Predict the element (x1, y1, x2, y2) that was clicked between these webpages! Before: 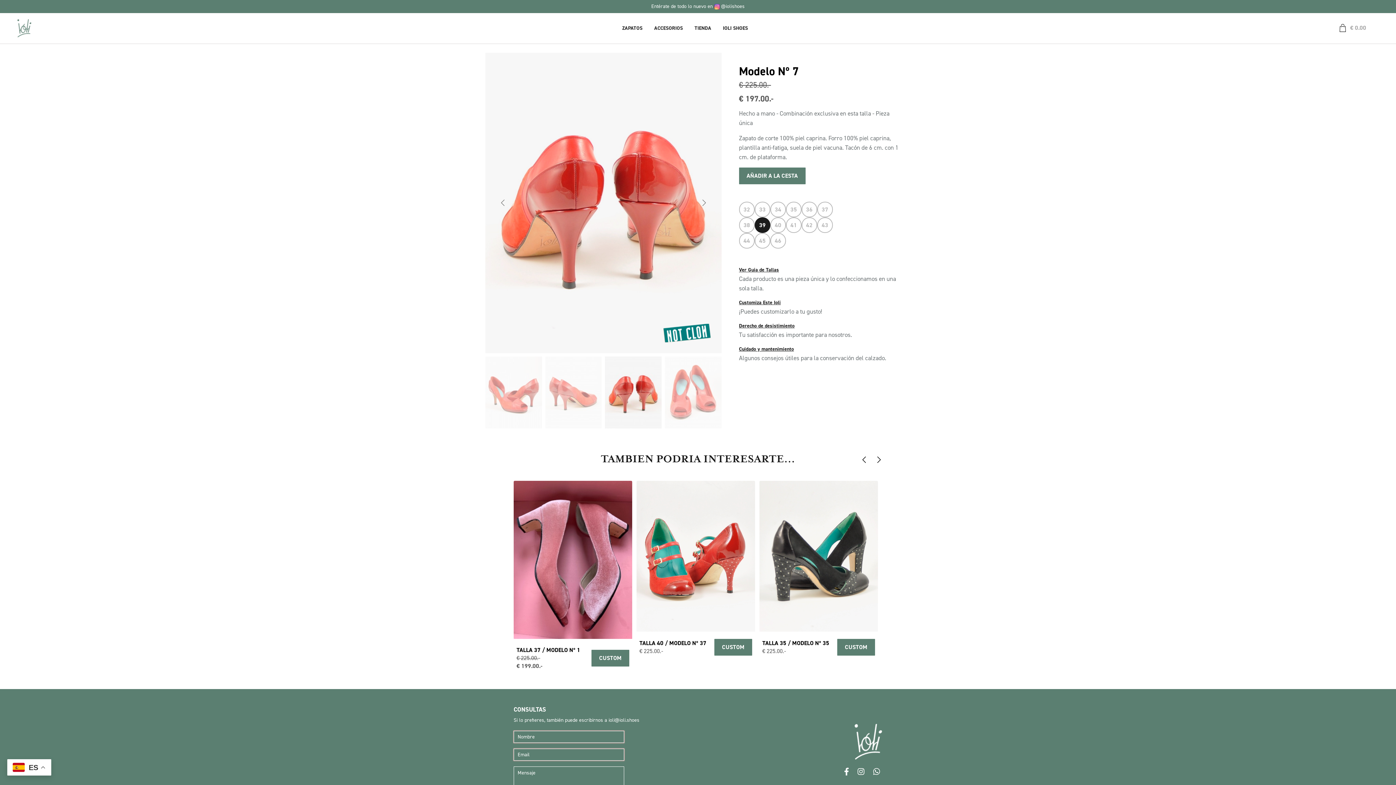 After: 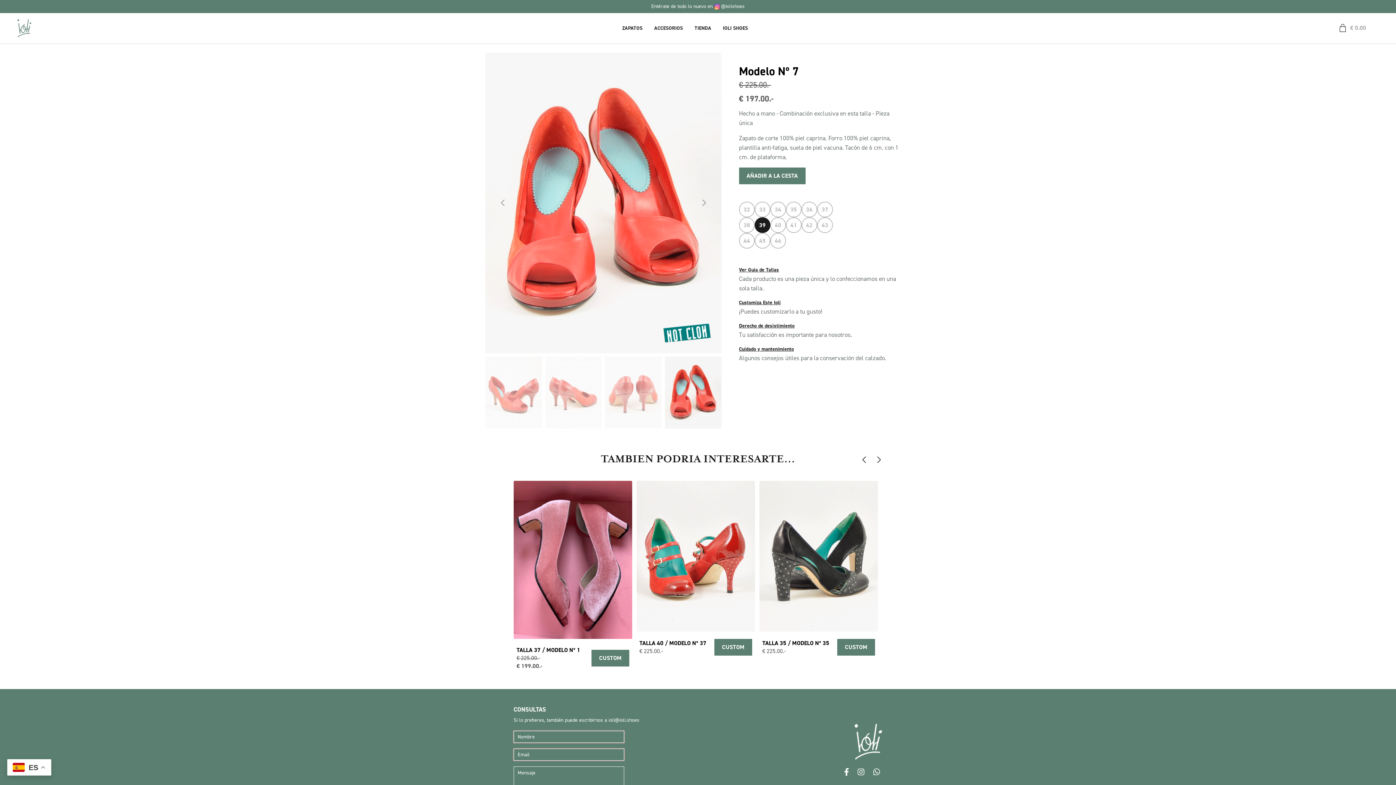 Action: bbox: (855, 766, 866, 778)